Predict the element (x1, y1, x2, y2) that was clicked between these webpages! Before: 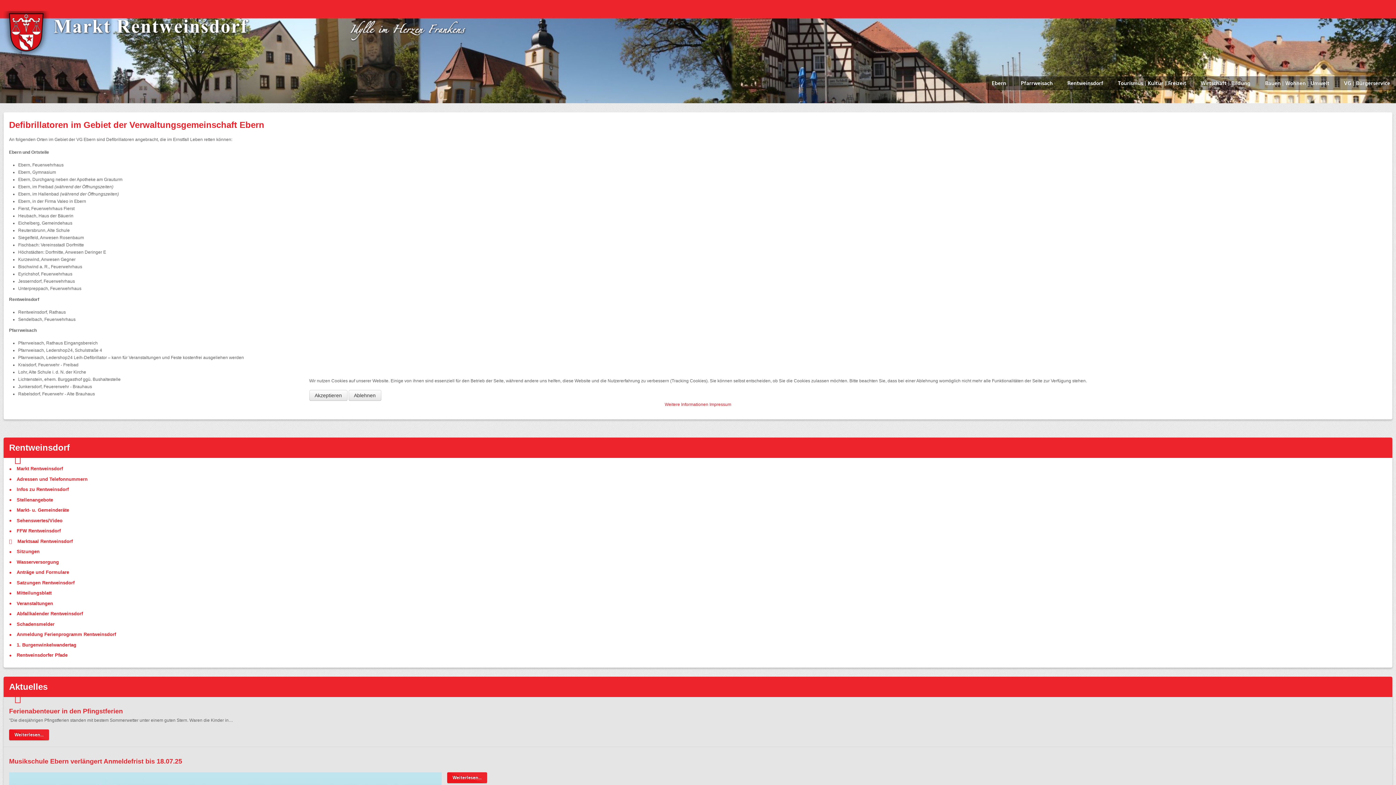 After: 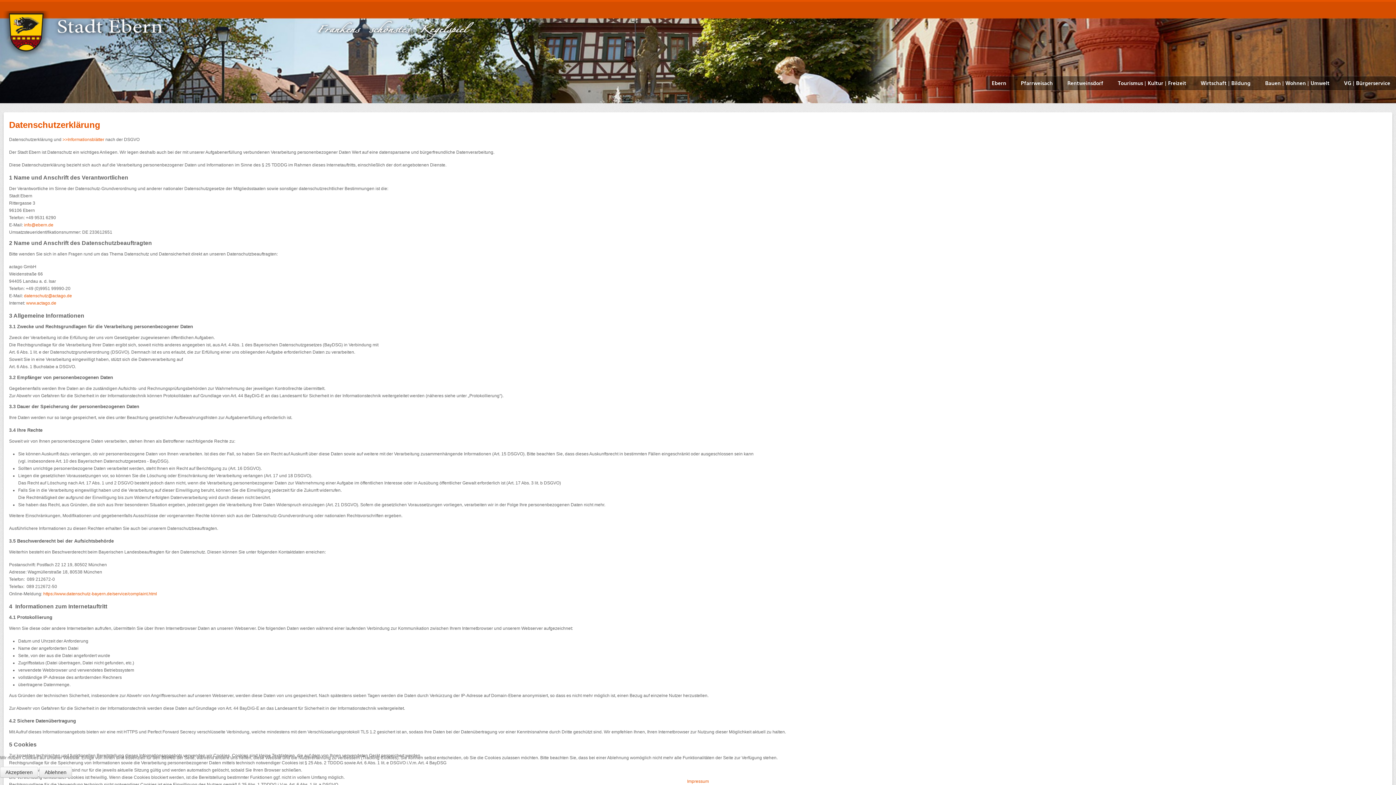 Action: label: Weitere Informationen bbox: (664, 402, 708, 407)